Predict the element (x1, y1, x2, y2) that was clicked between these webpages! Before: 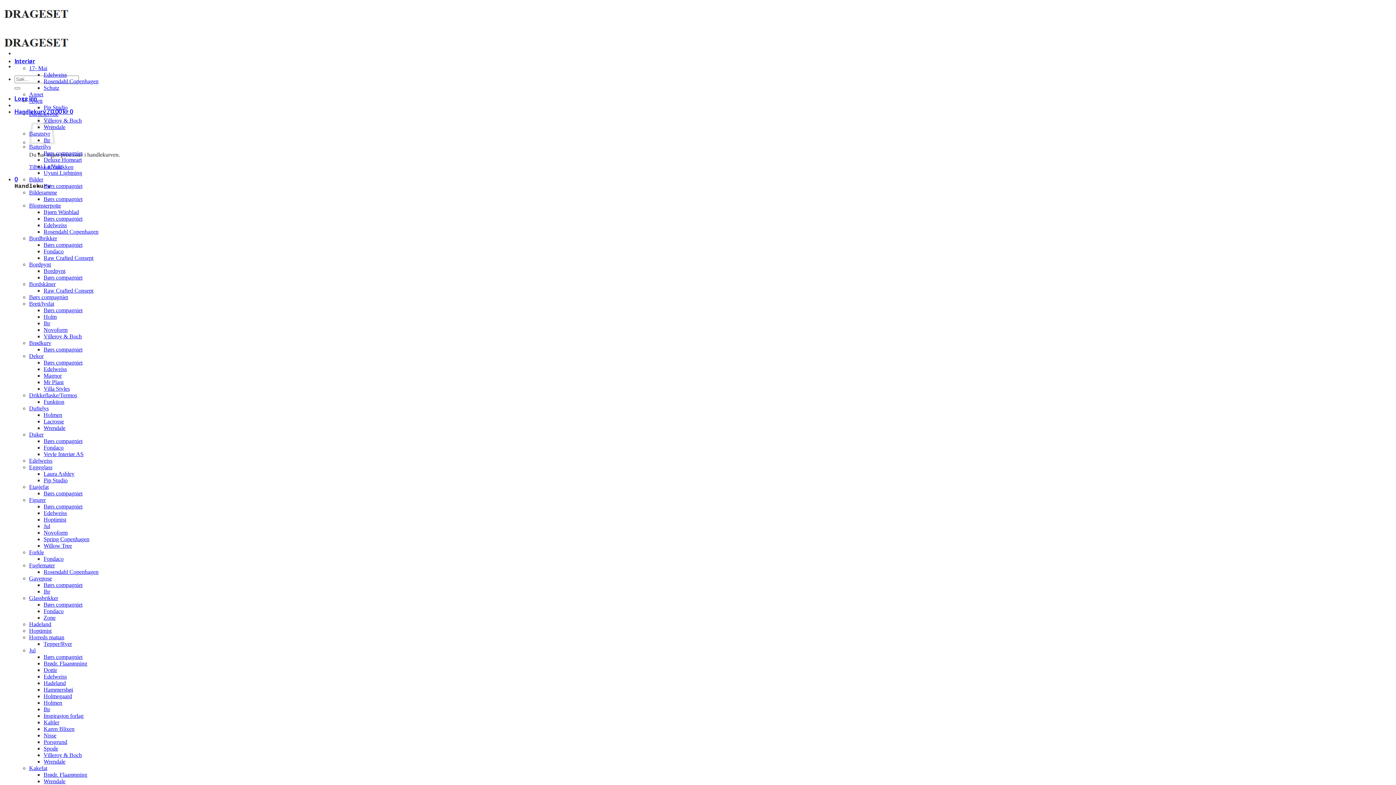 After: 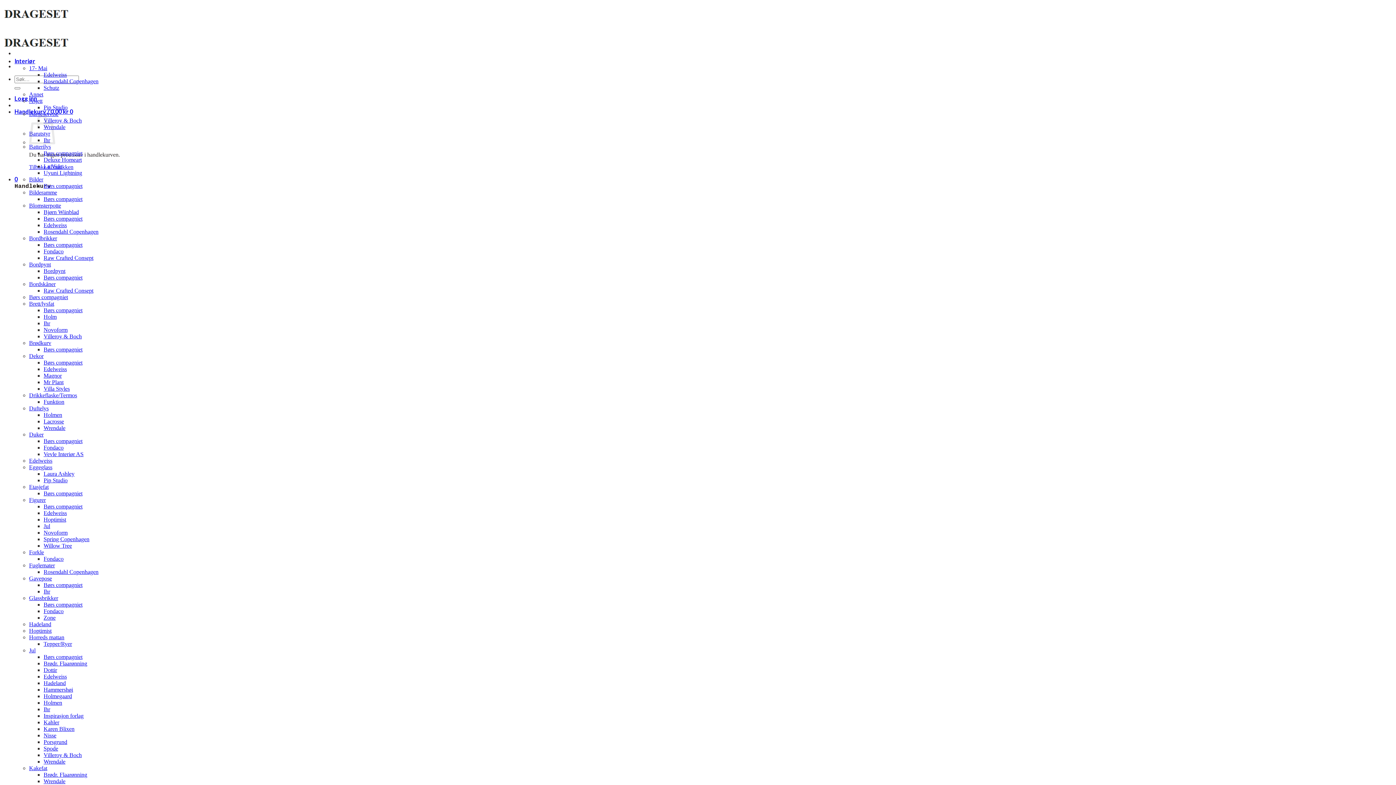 Action: bbox: (43, 254, 93, 261) label: Raw Crafted Consept